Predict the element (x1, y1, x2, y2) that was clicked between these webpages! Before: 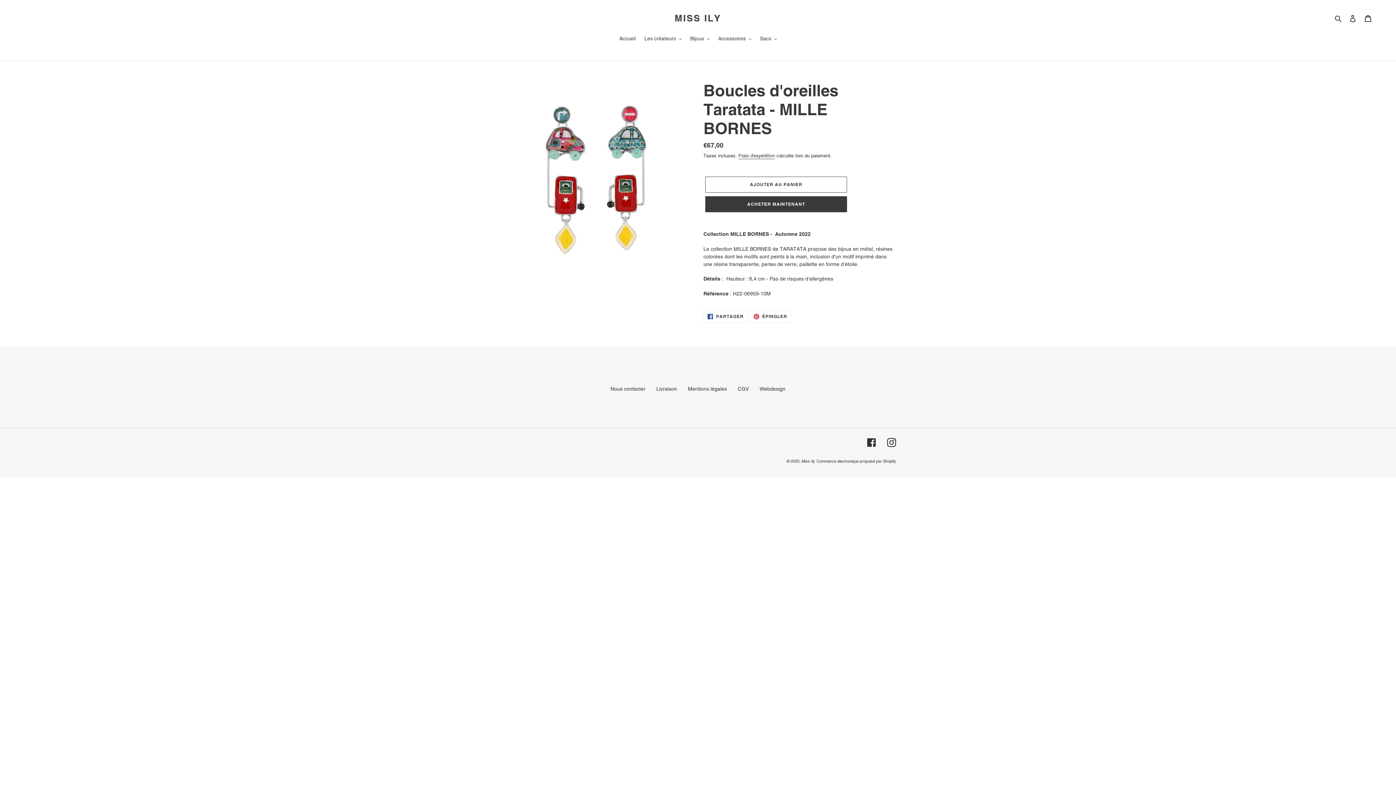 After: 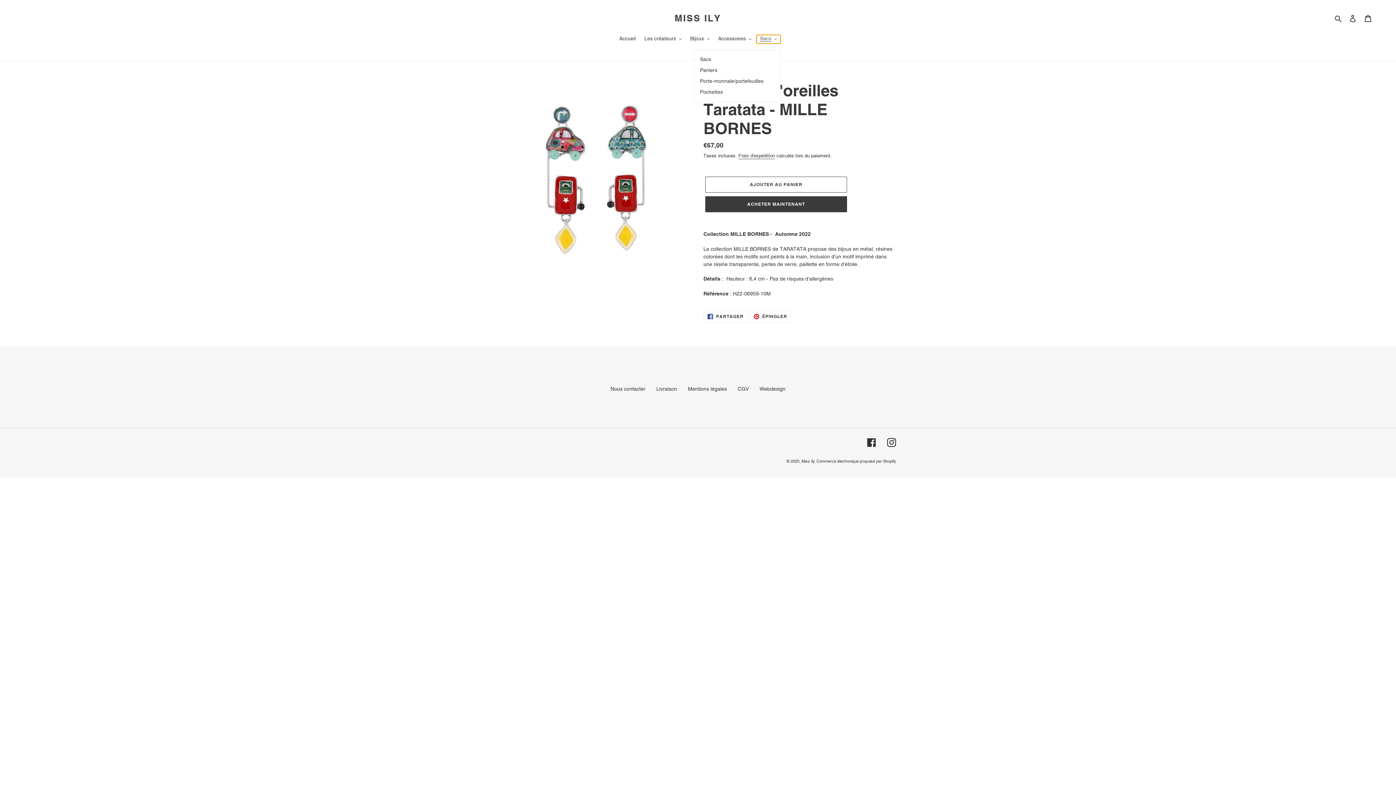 Action: bbox: (756, 34, 780, 43) label: Sacs